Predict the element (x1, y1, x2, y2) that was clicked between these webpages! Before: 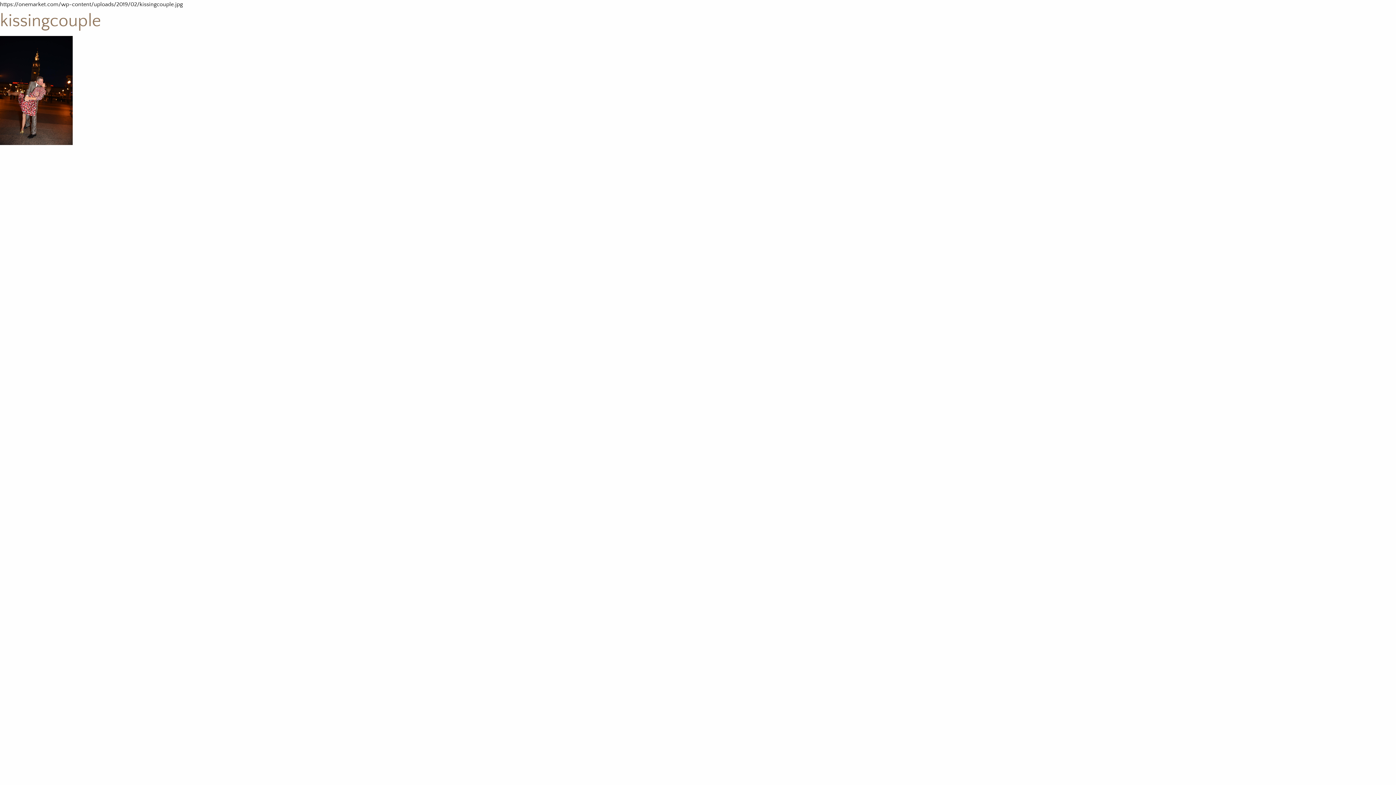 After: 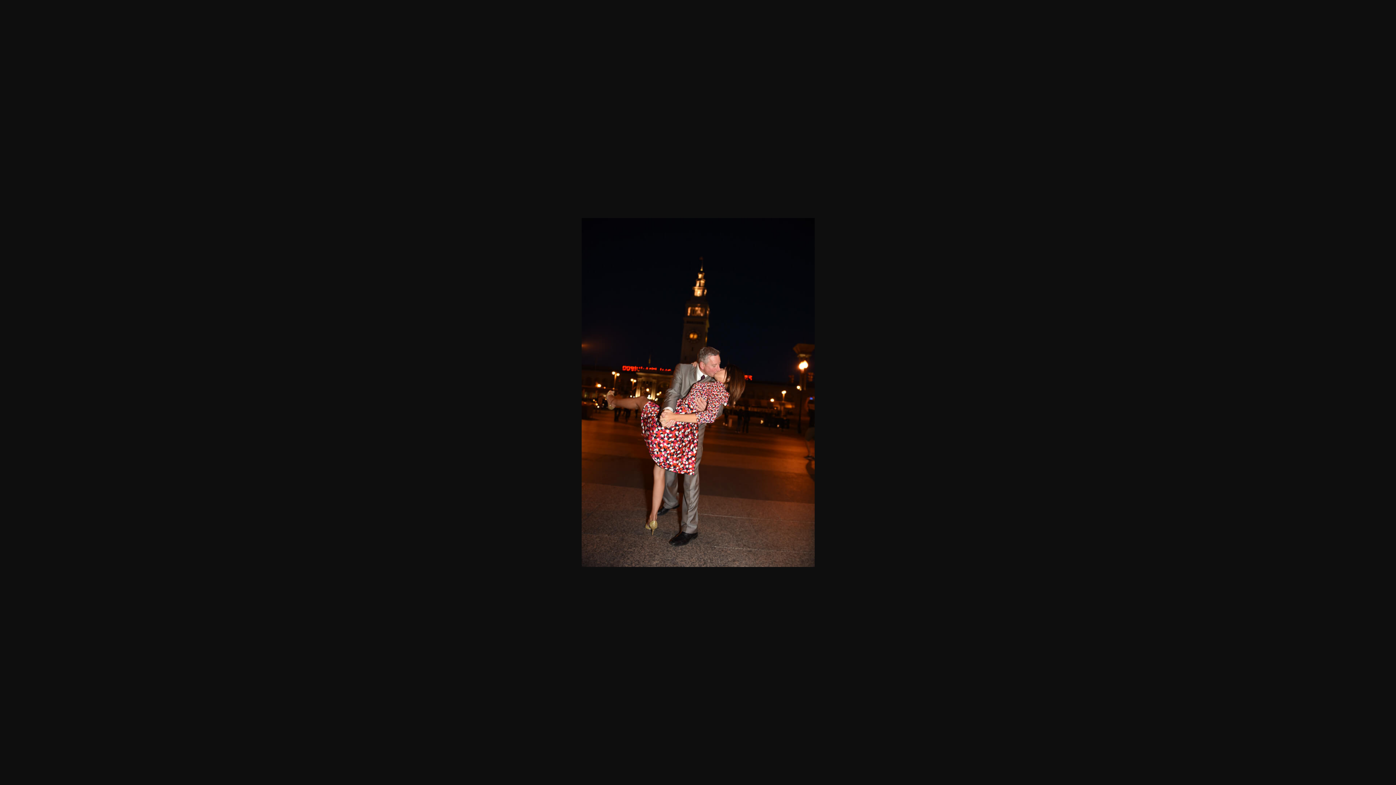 Action: bbox: (0, 86, 72, 93)